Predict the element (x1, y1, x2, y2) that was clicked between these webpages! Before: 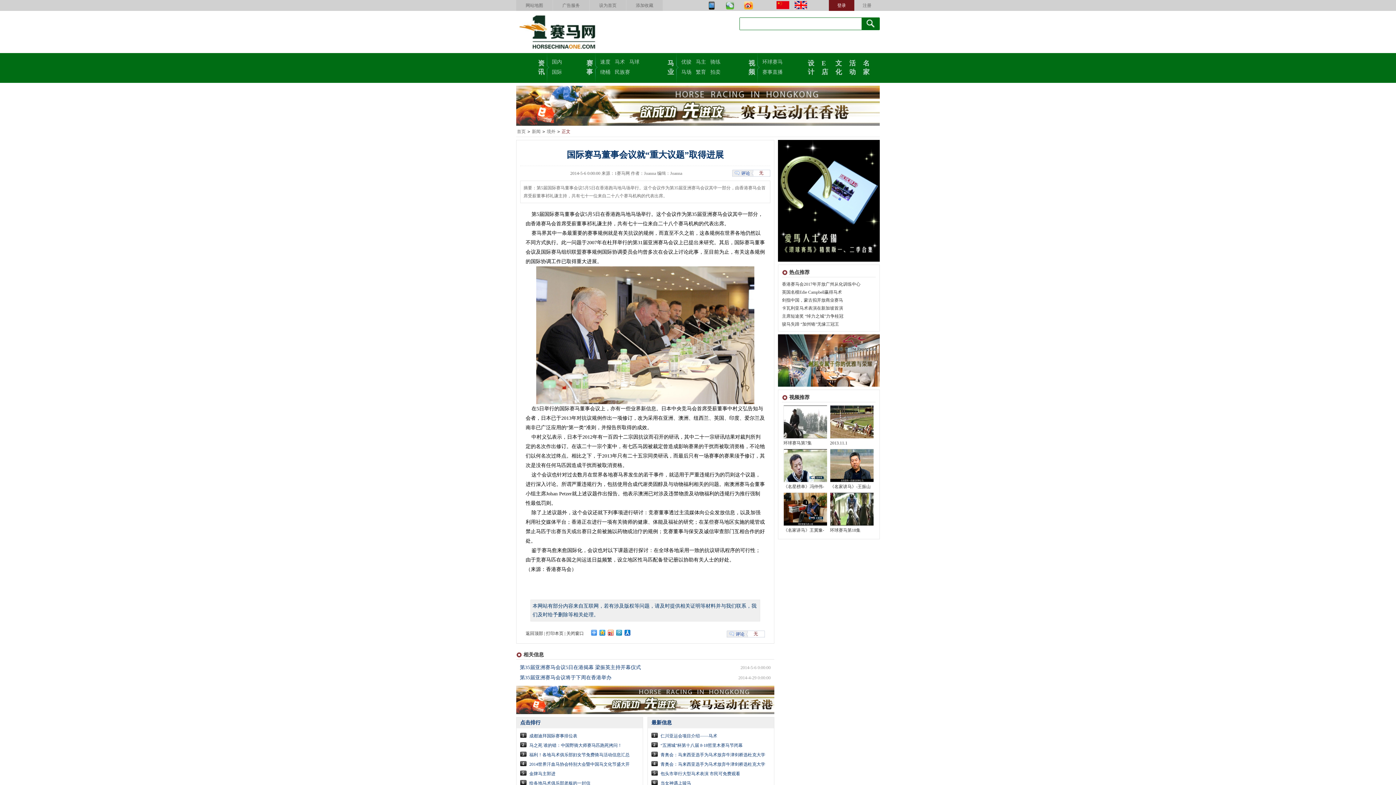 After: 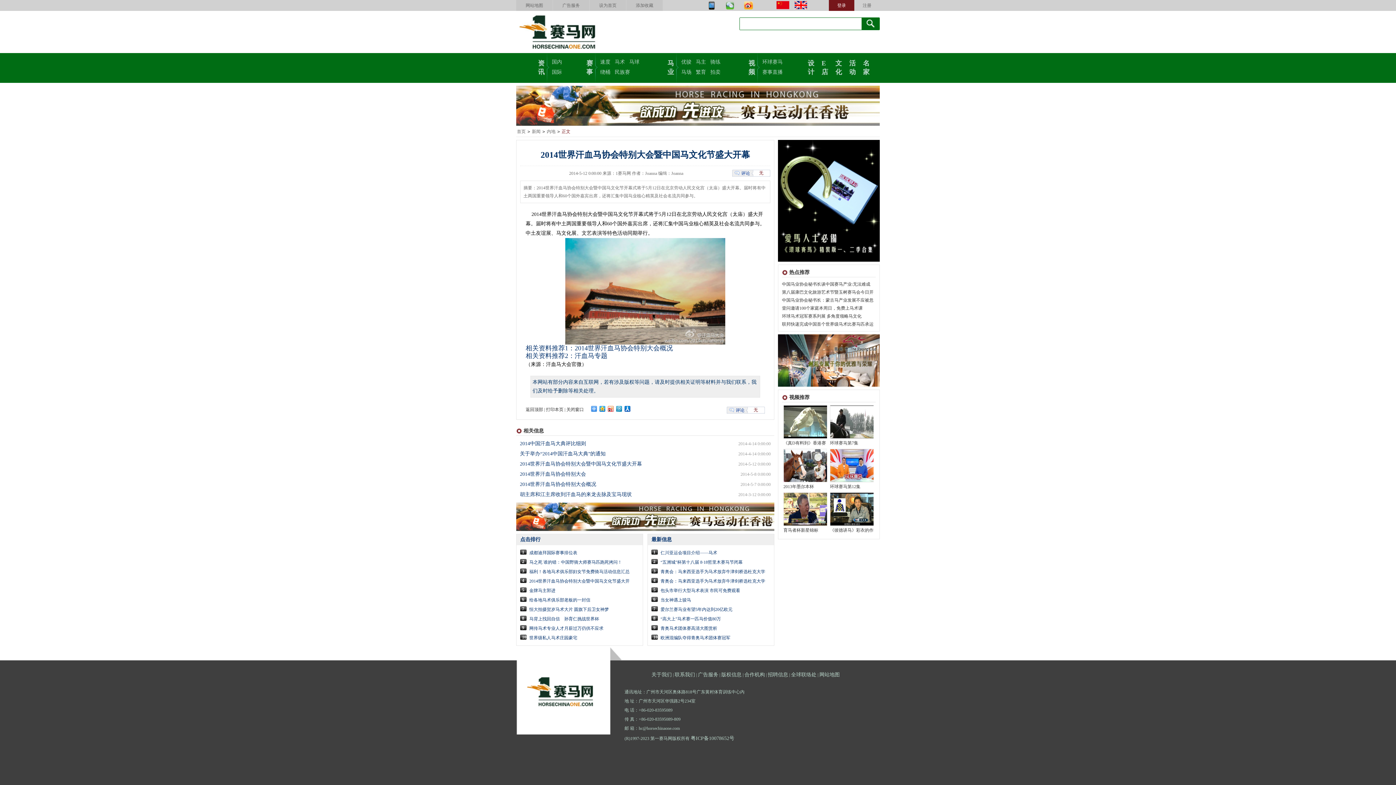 Action: bbox: (529, 762, 629, 767) label: 2014世界汗血马协会特别大会暨中国马文化节盛大开